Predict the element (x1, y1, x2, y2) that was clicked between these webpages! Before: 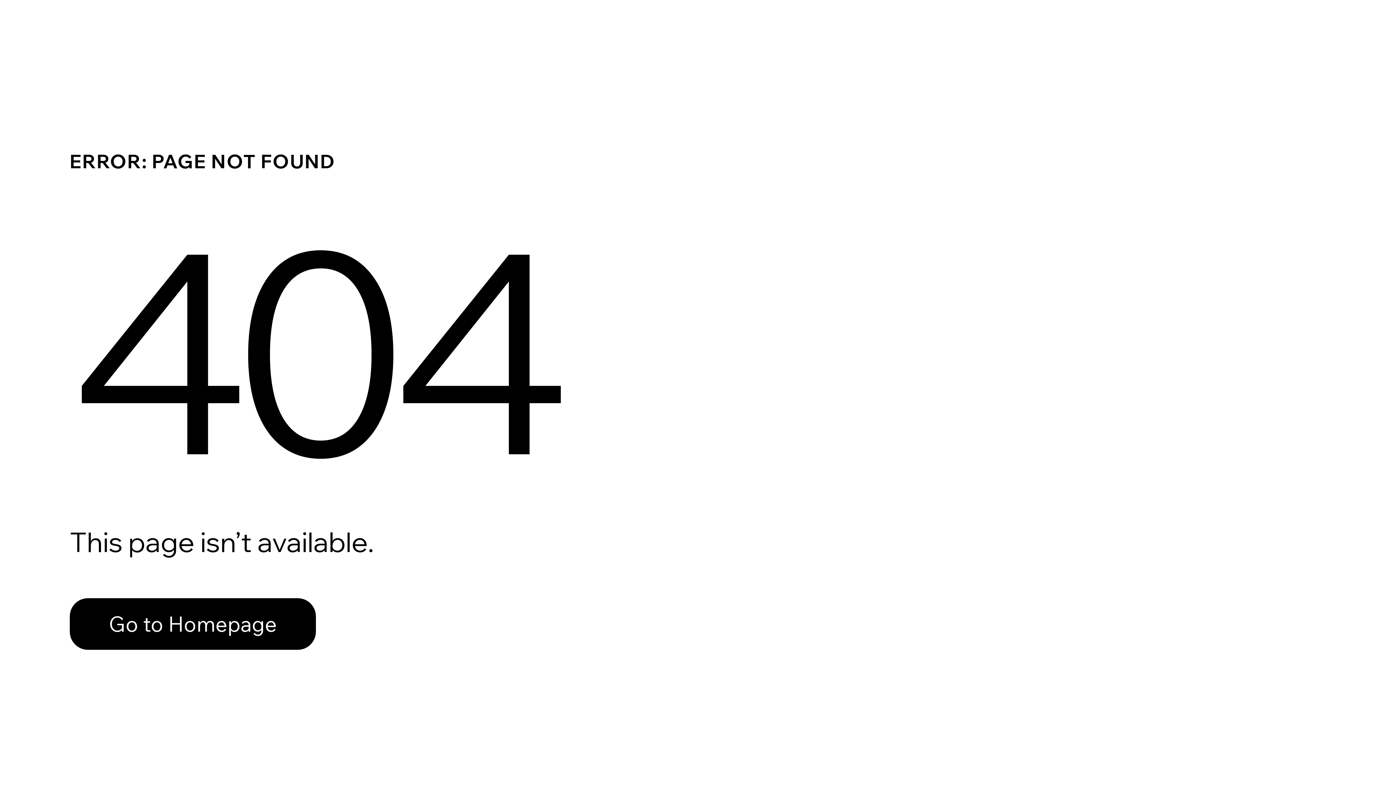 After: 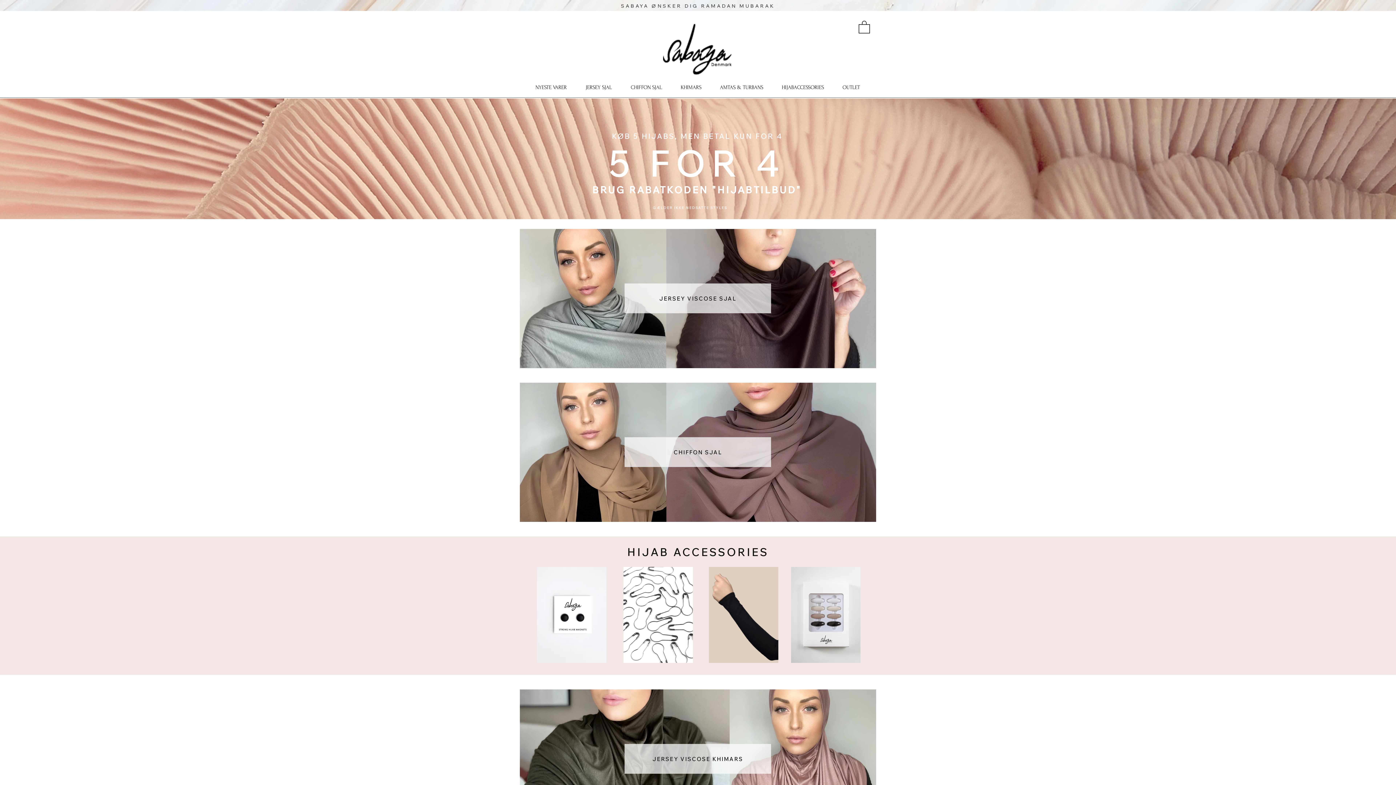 Action: bbox: (69, 598, 316, 650) label: Go to Homepage